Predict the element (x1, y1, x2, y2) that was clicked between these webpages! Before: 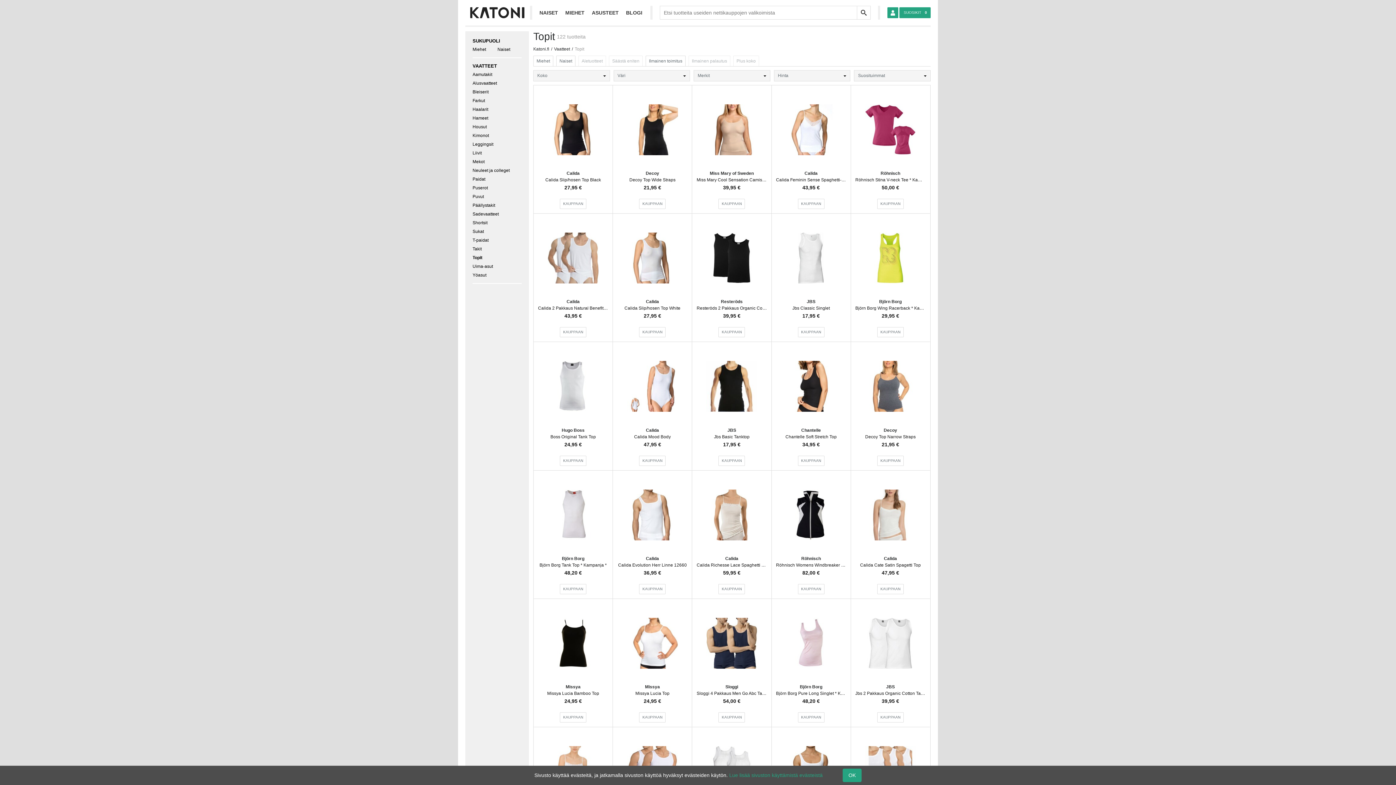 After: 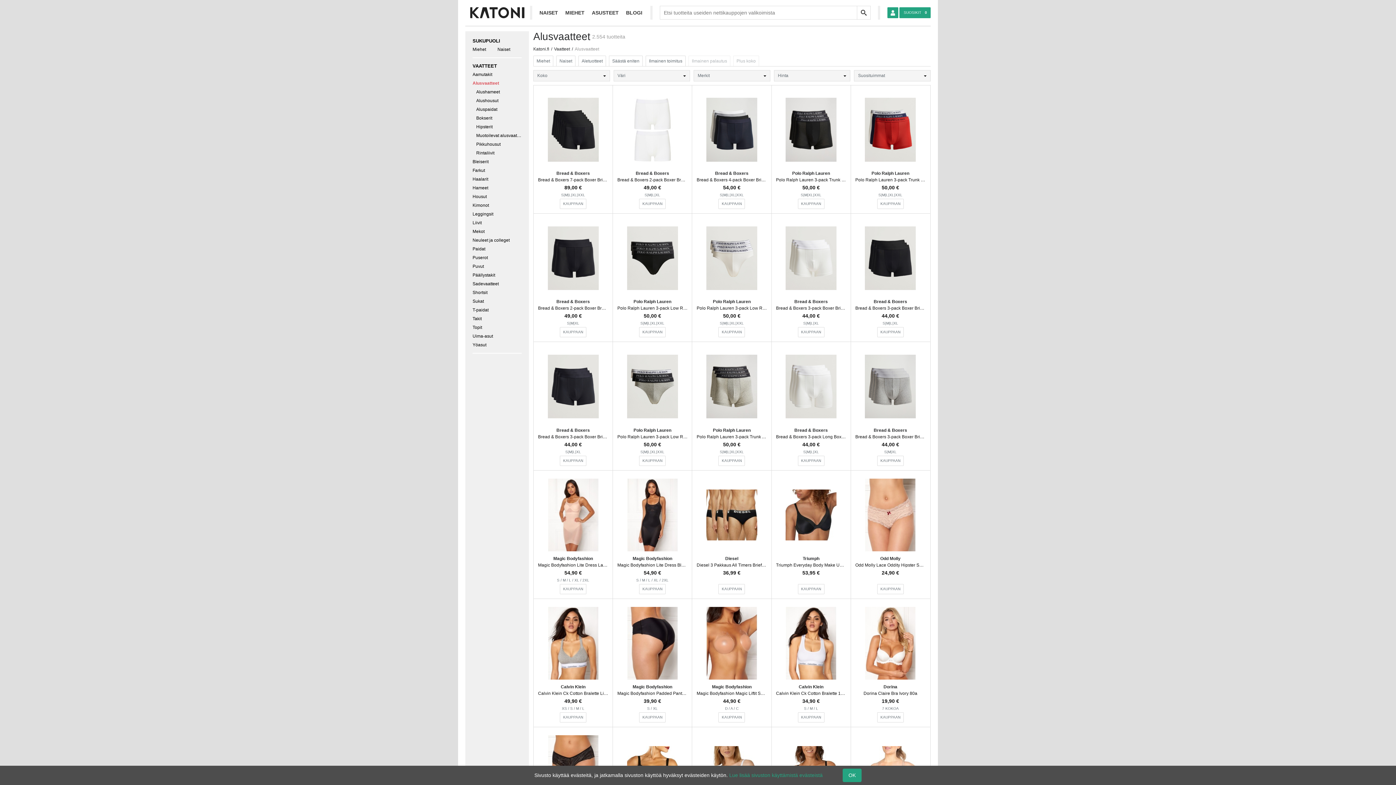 Action: bbox: (472, 78, 521, 87) label: Alusvaatteet